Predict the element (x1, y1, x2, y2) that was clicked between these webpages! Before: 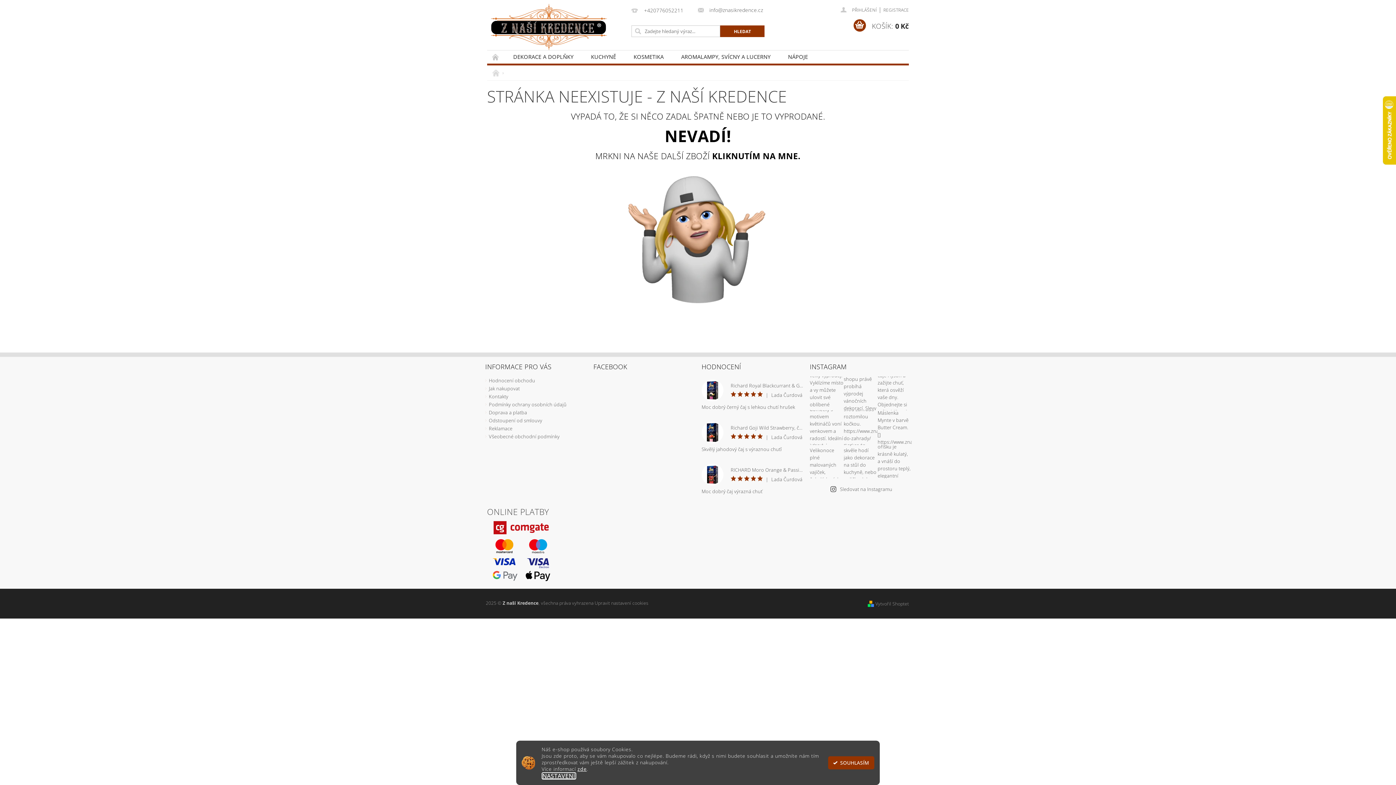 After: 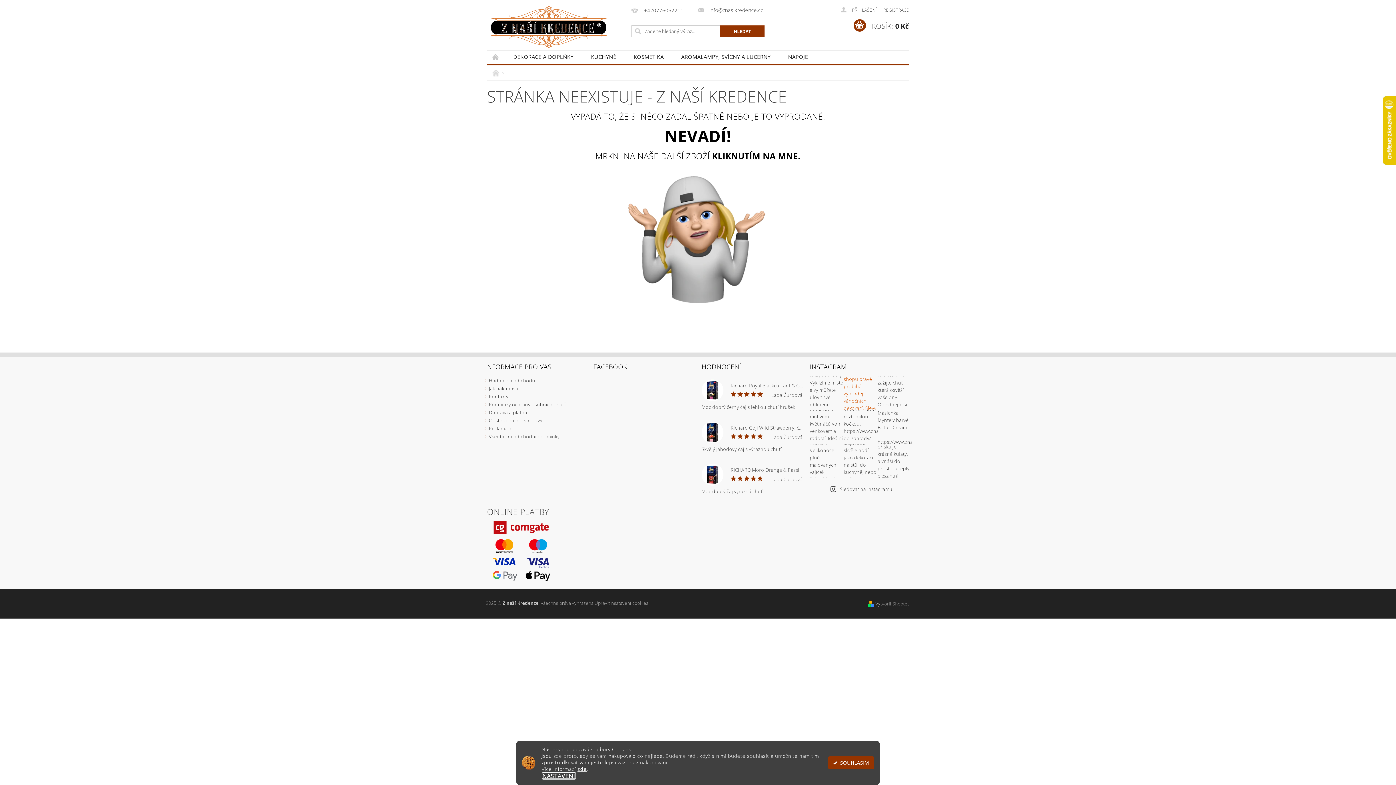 Action: bbox: (843, 376, 877, 410)